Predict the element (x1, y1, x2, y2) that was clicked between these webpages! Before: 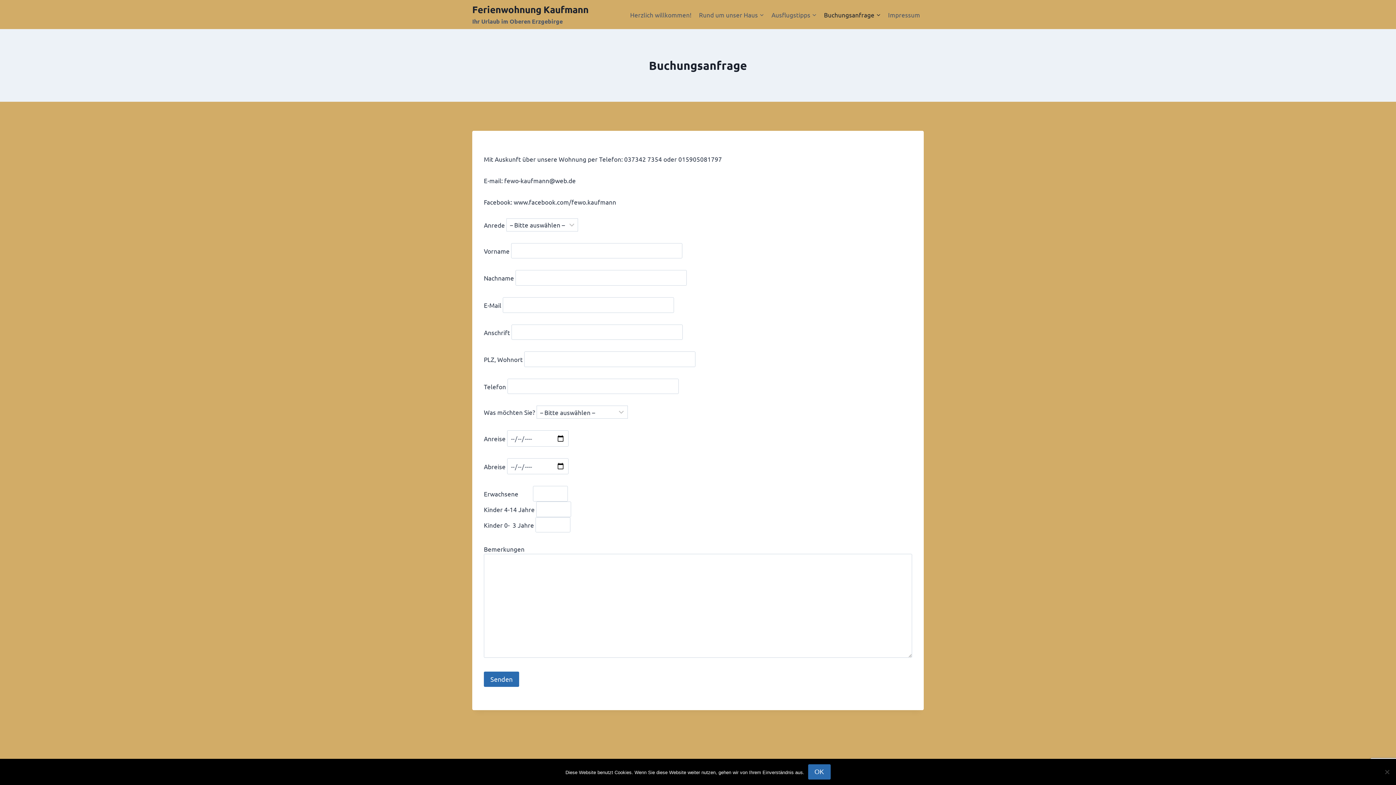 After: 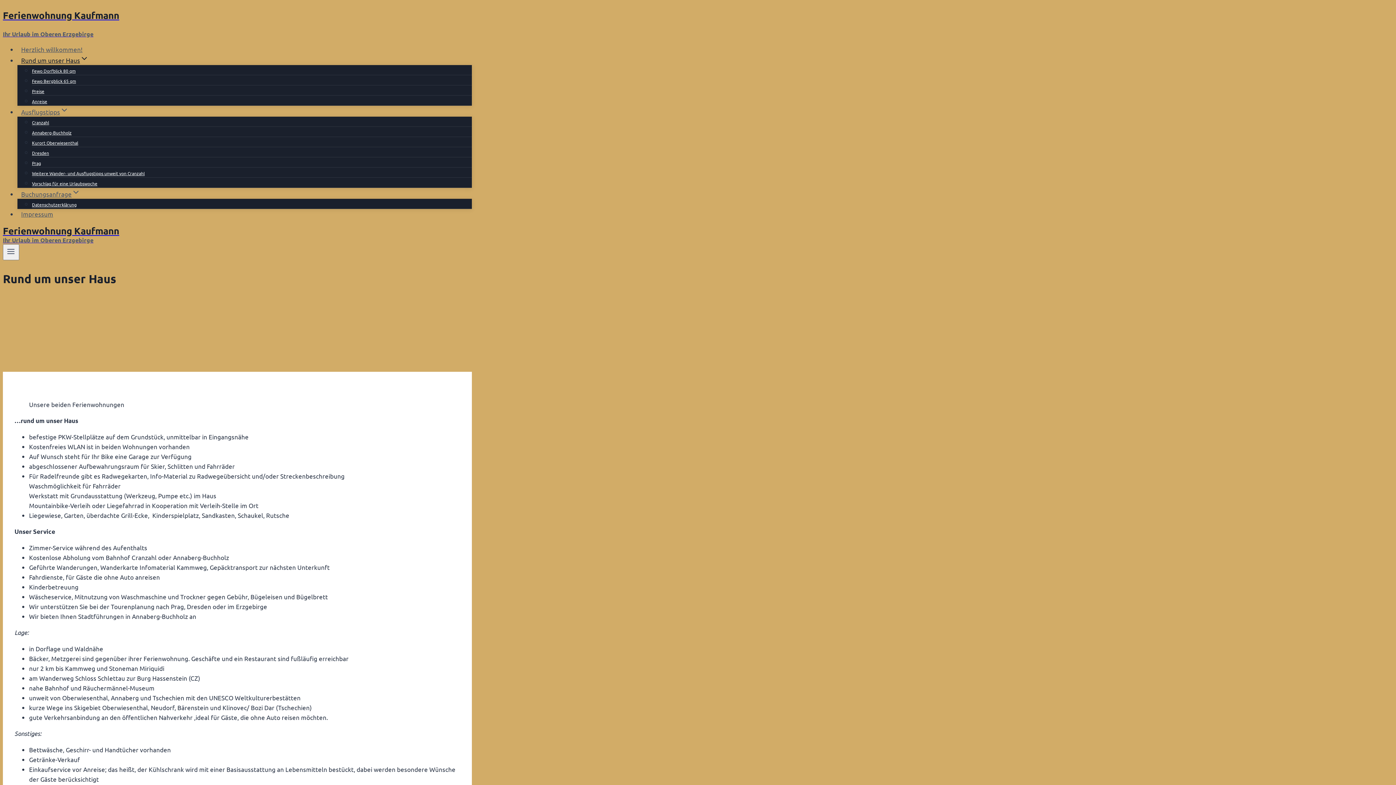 Action: bbox: (695, 5, 767, 23) label: Rund um unser Haus